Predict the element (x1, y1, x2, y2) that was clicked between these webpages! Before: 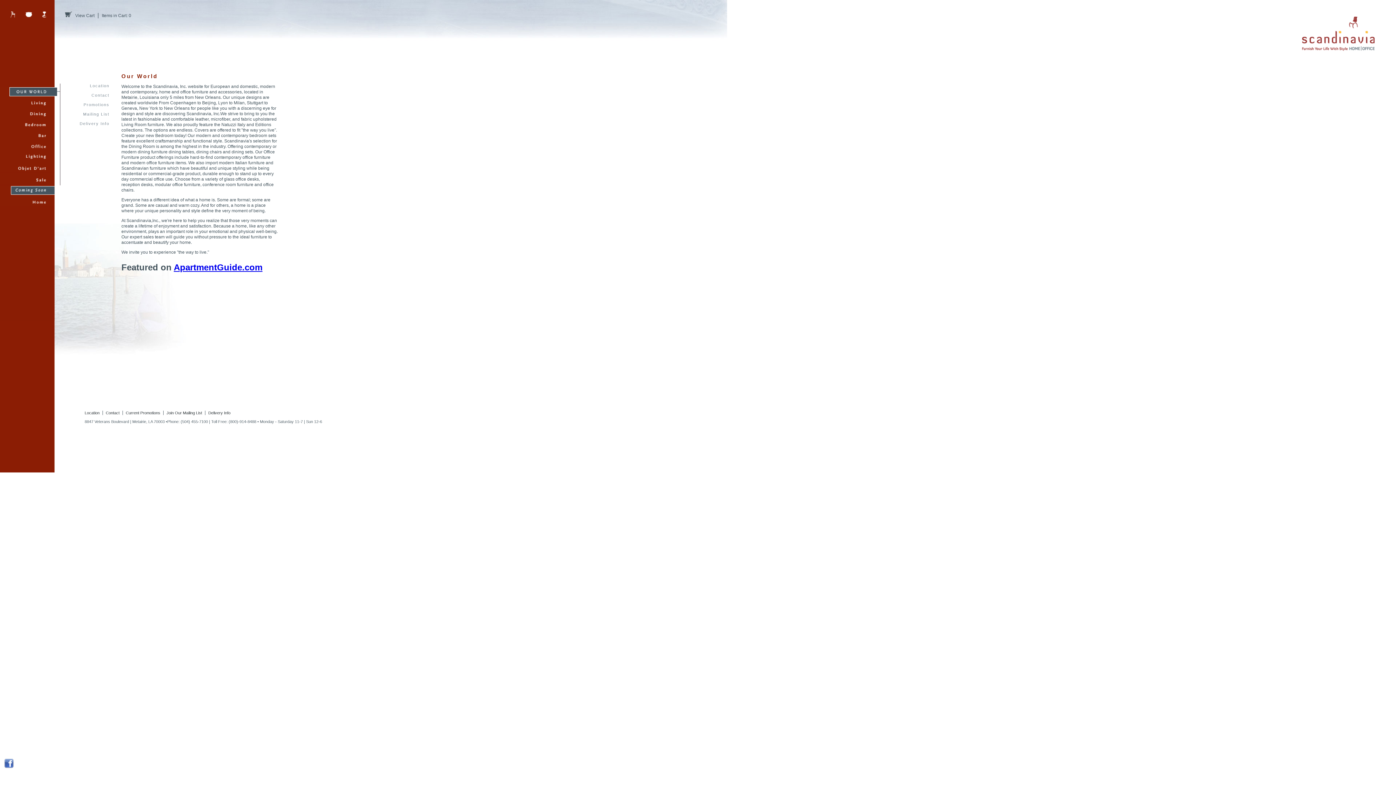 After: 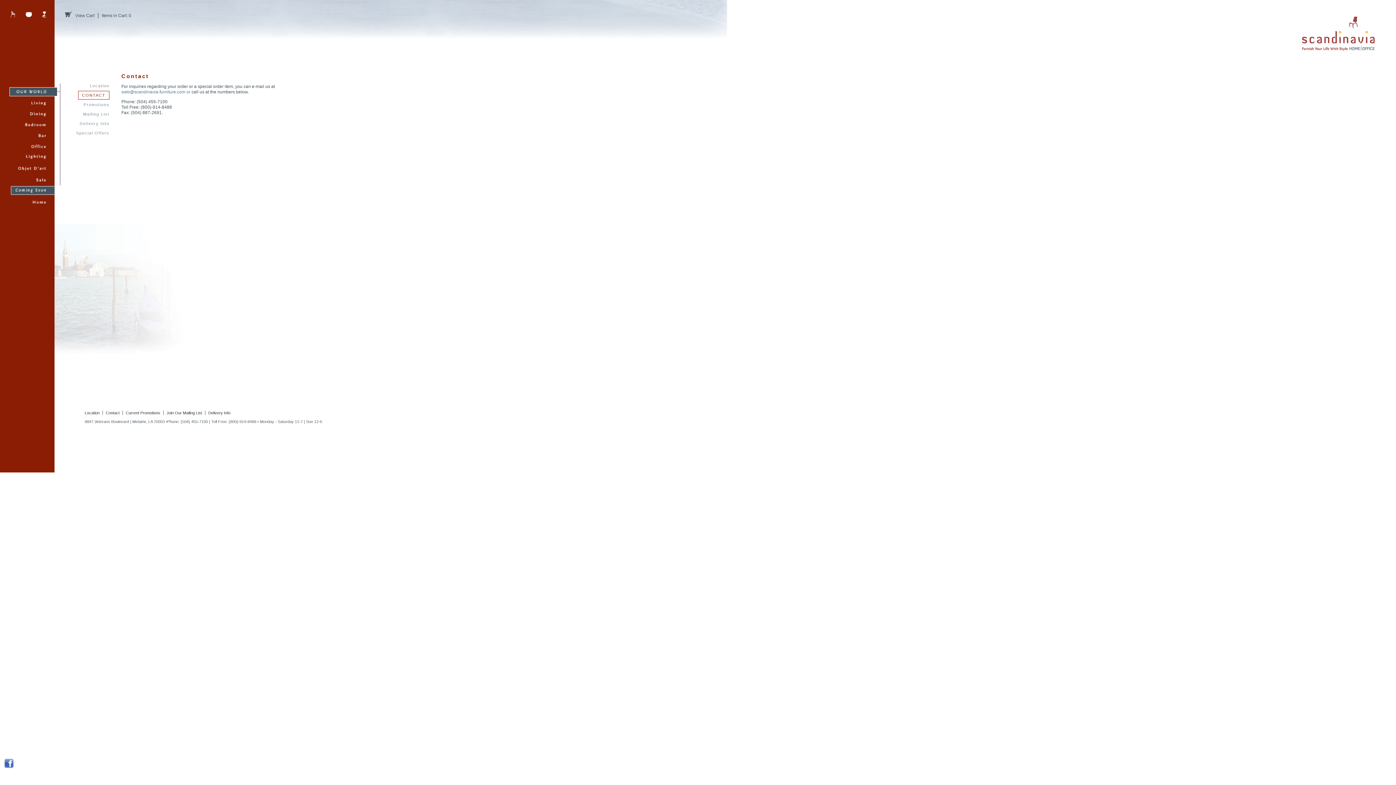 Action: bbox: (91, 93, 109, 97) label: Contact